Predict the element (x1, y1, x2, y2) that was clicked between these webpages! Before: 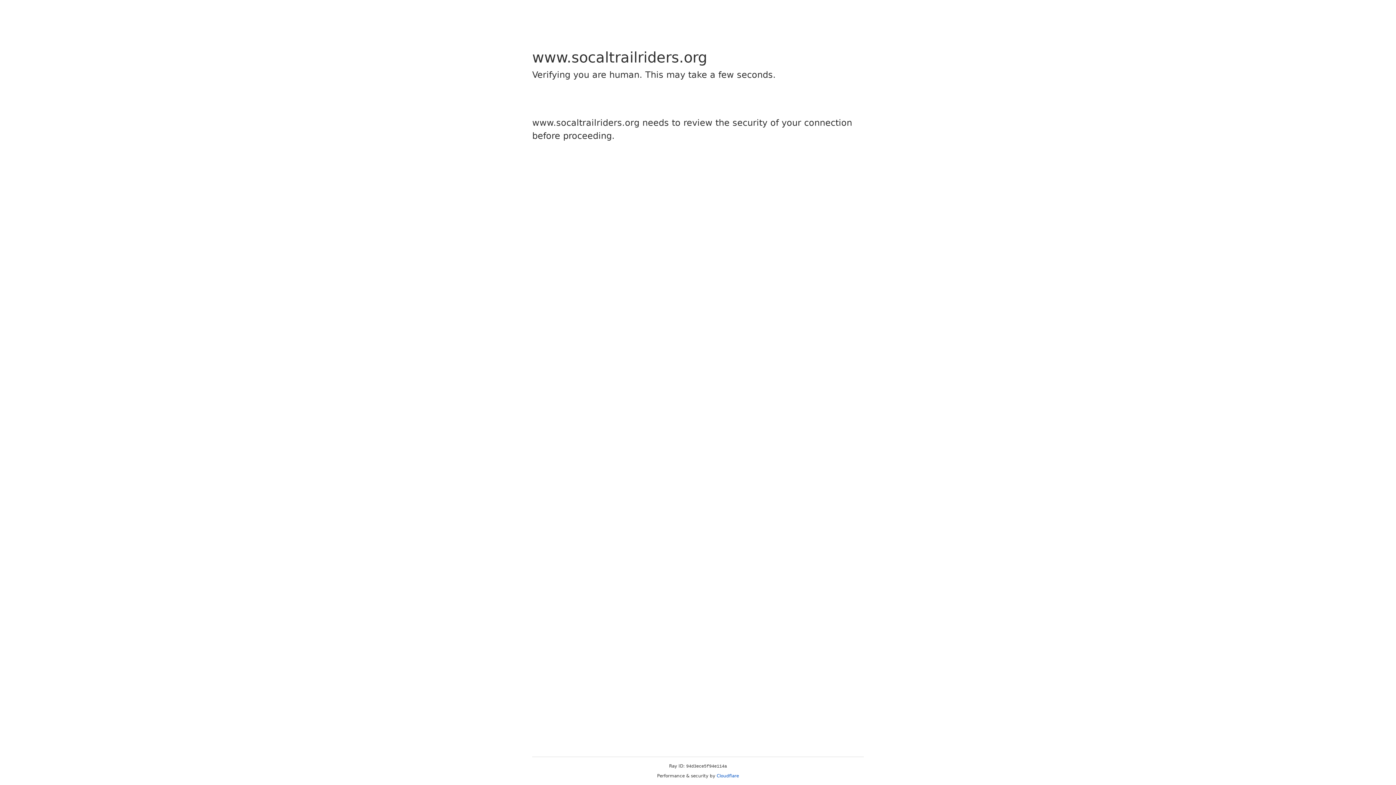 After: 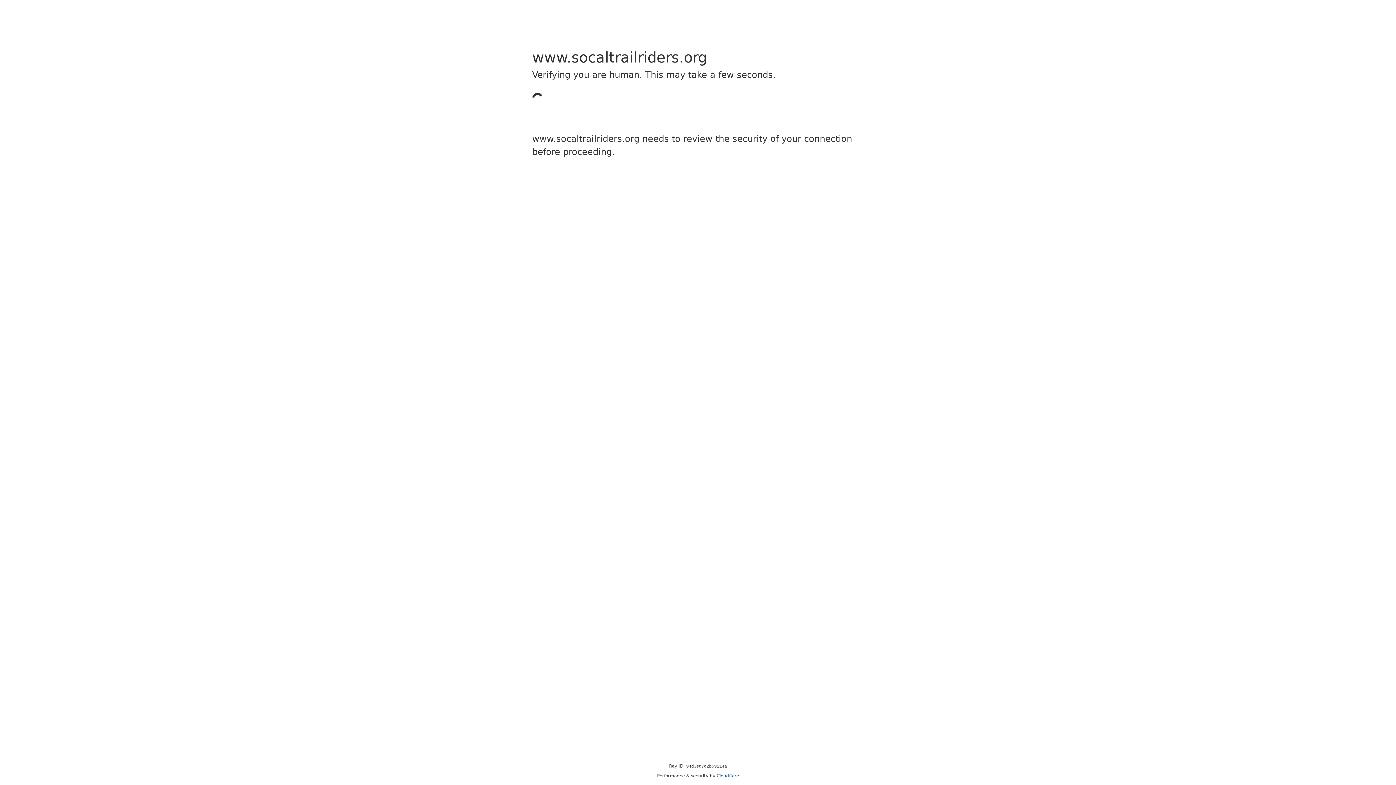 Action: label: Cloudflare bbox: (716, 773, 739, 778)